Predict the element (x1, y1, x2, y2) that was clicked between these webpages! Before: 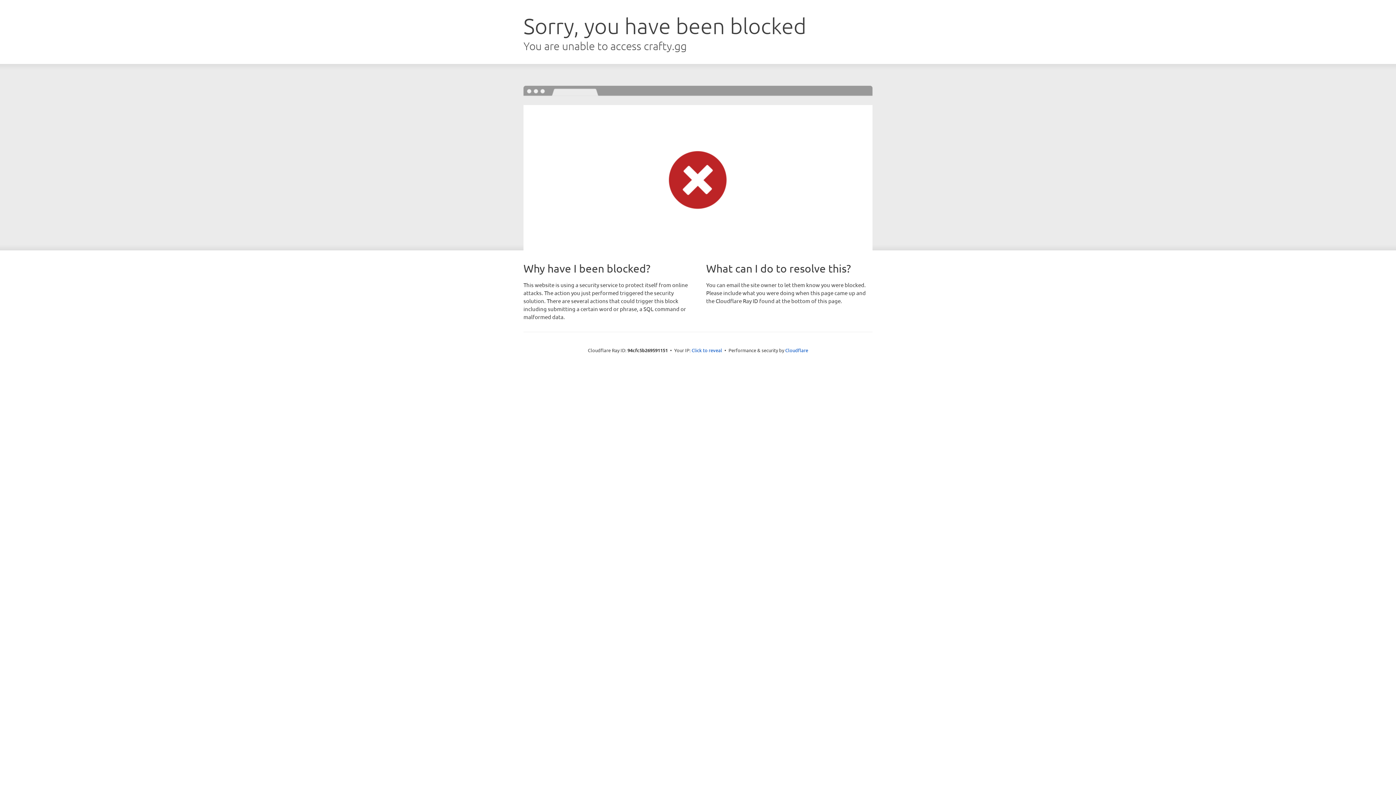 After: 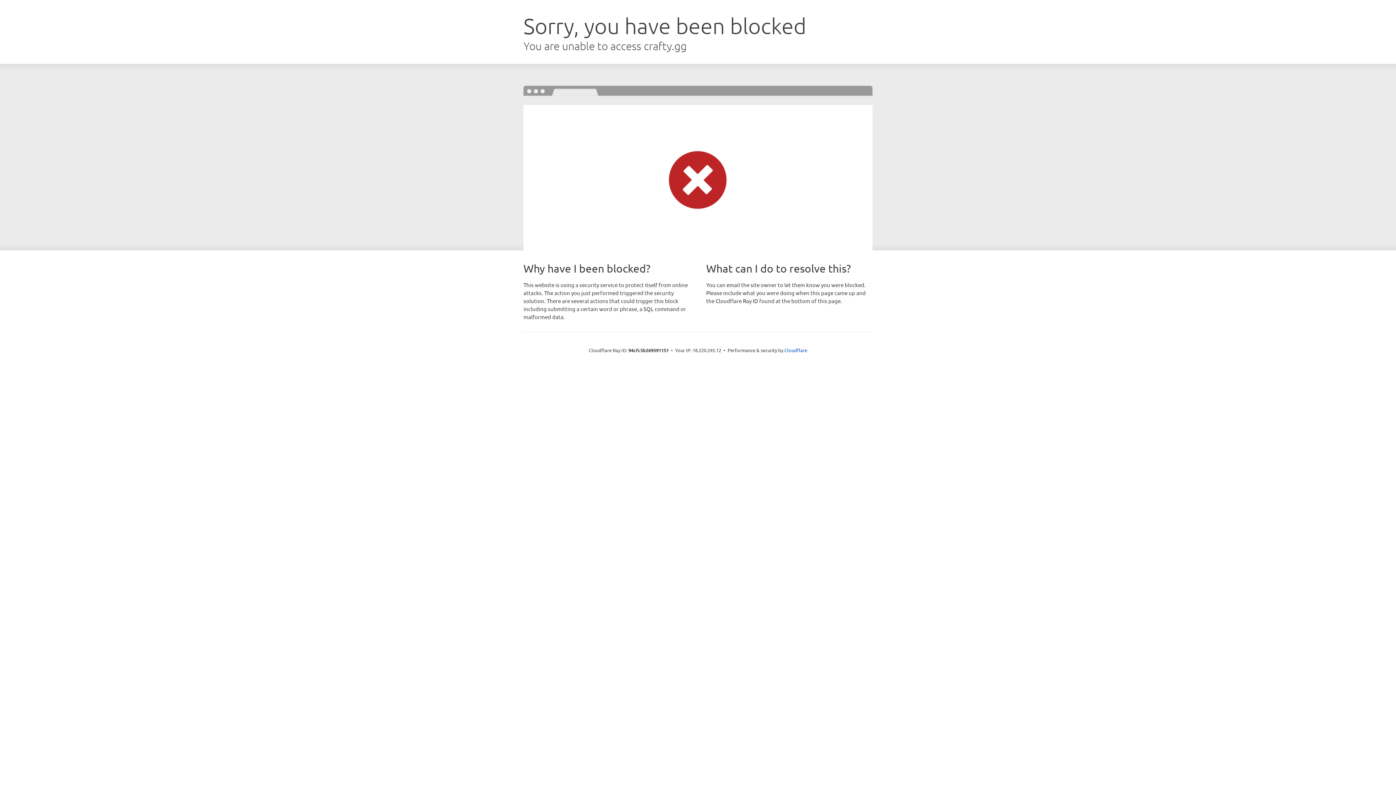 Action: label: Click to reveal bbox: (691, 346, 722, 353)